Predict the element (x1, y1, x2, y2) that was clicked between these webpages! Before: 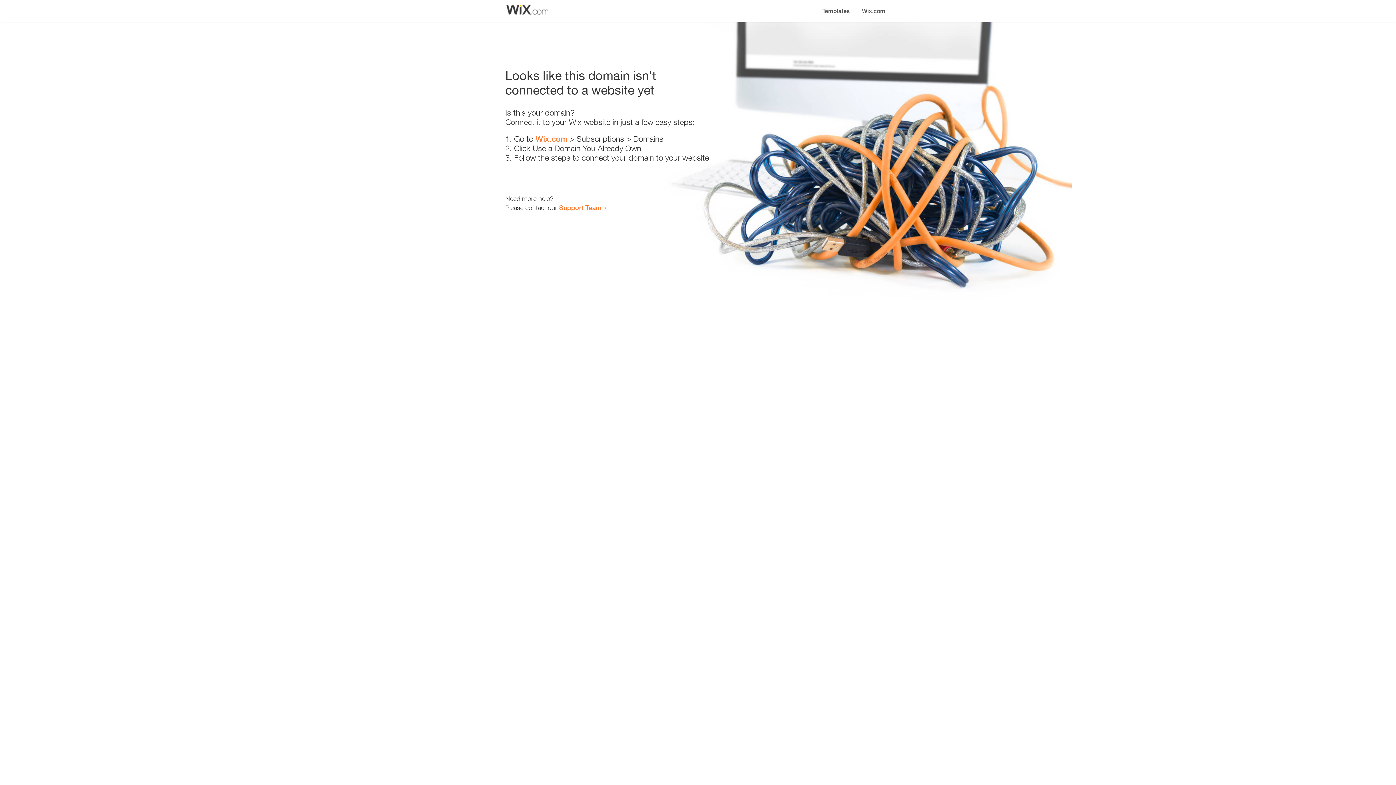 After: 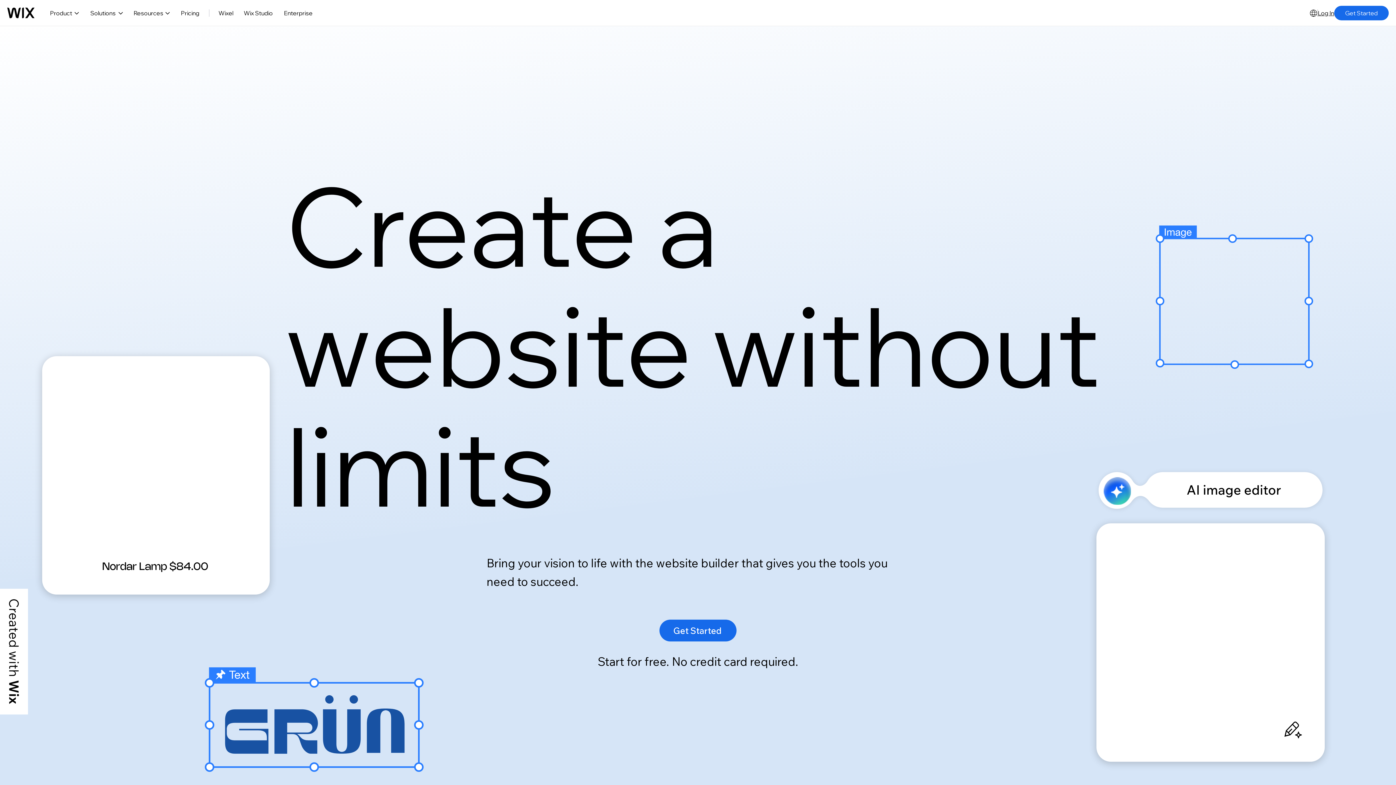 Action: bbox: (535, 134, 567, 143) label: Wix.com